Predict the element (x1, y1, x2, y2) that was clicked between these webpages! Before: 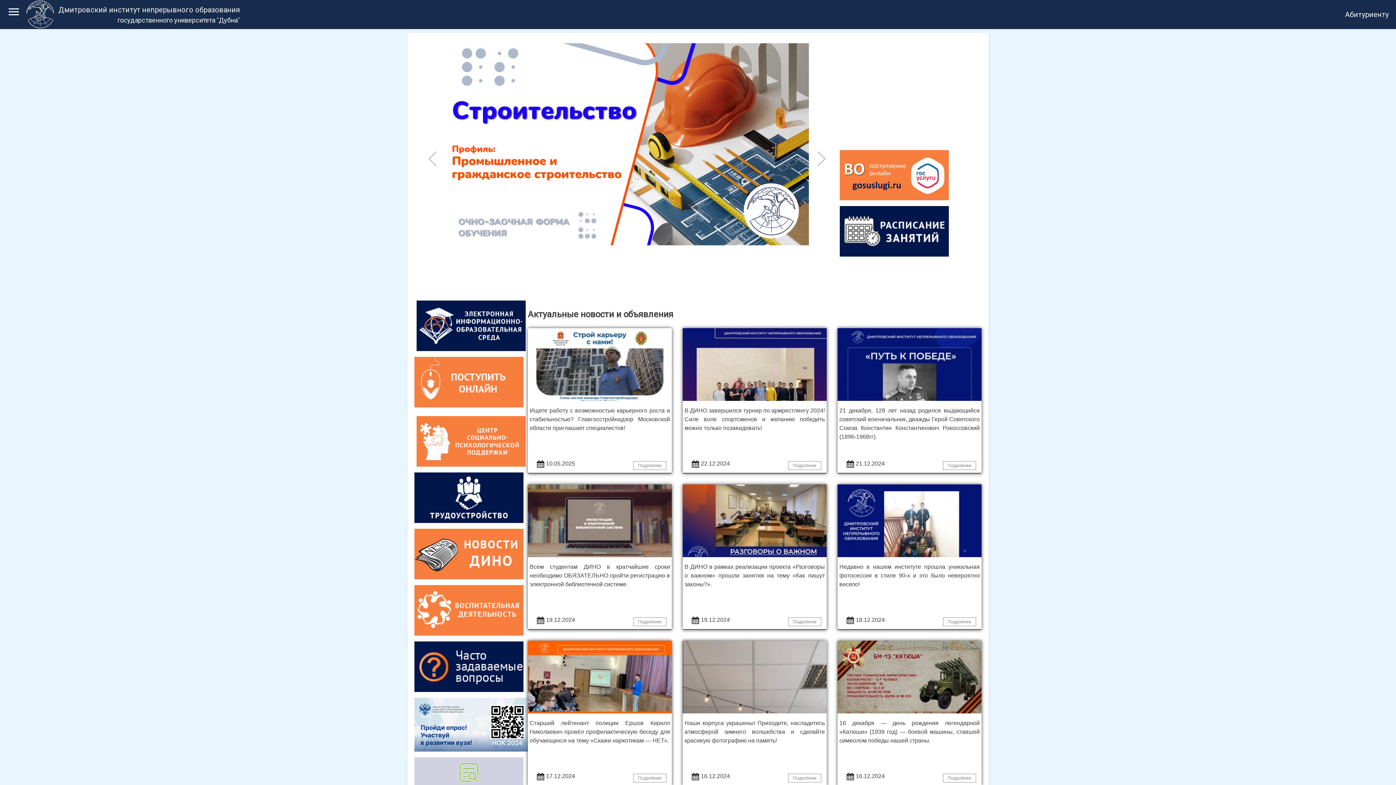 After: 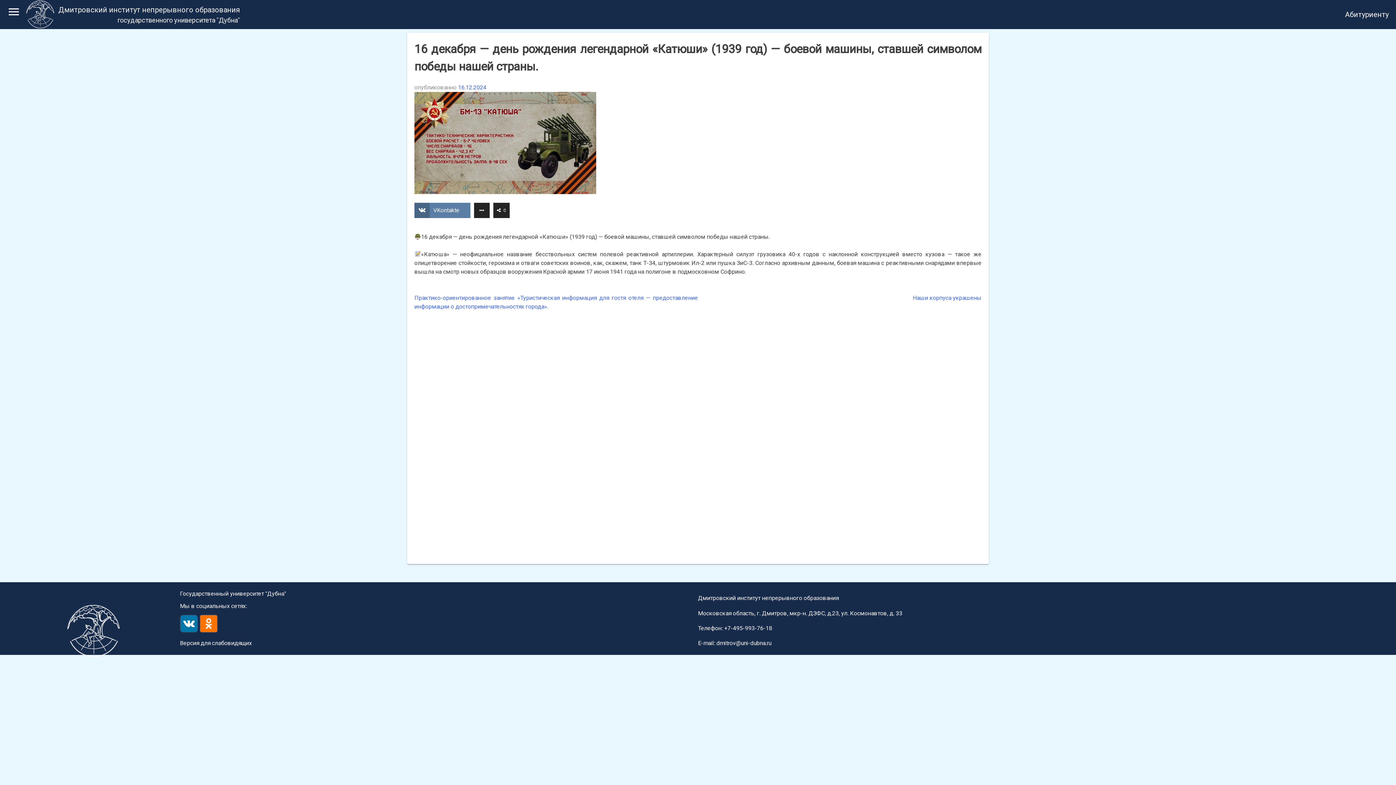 Action: bbox: (837, 708, 981, 714)